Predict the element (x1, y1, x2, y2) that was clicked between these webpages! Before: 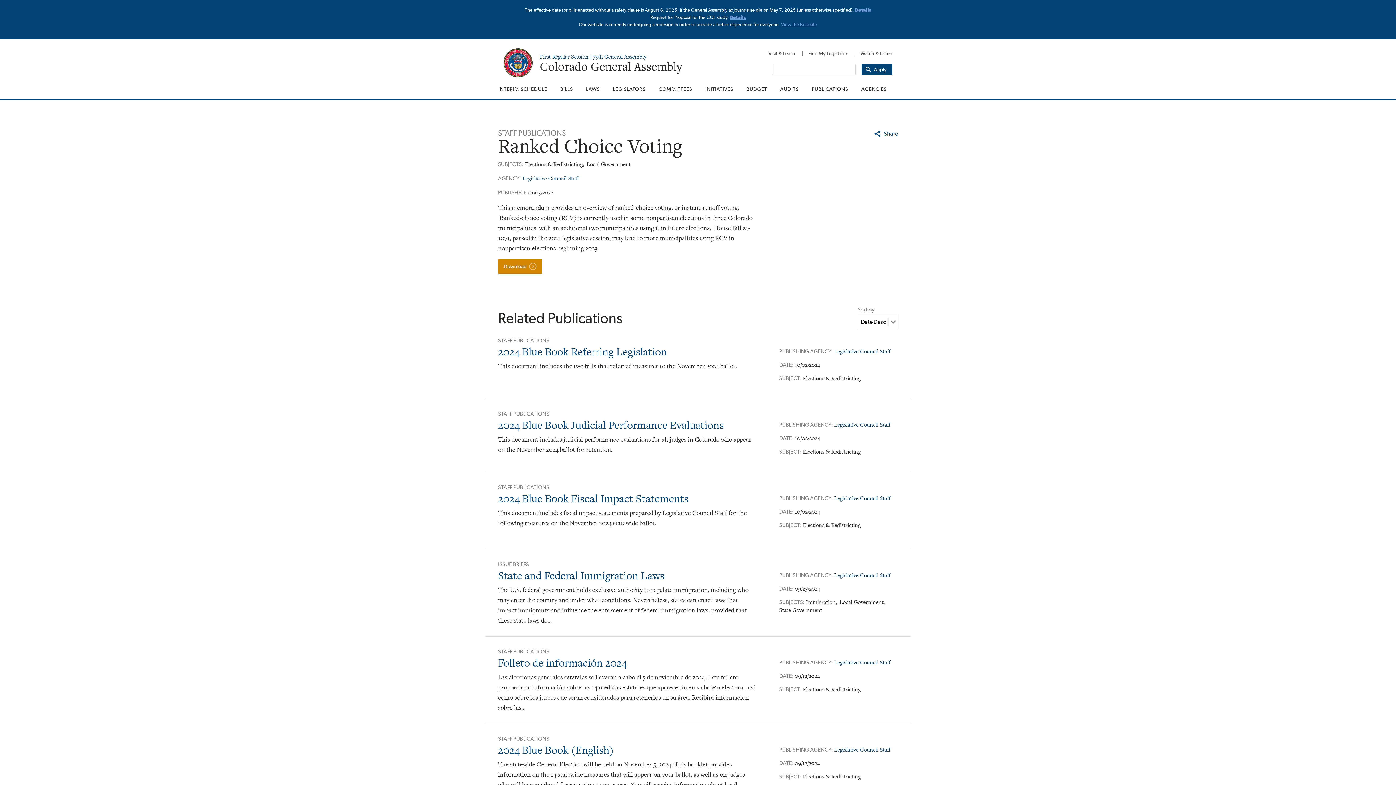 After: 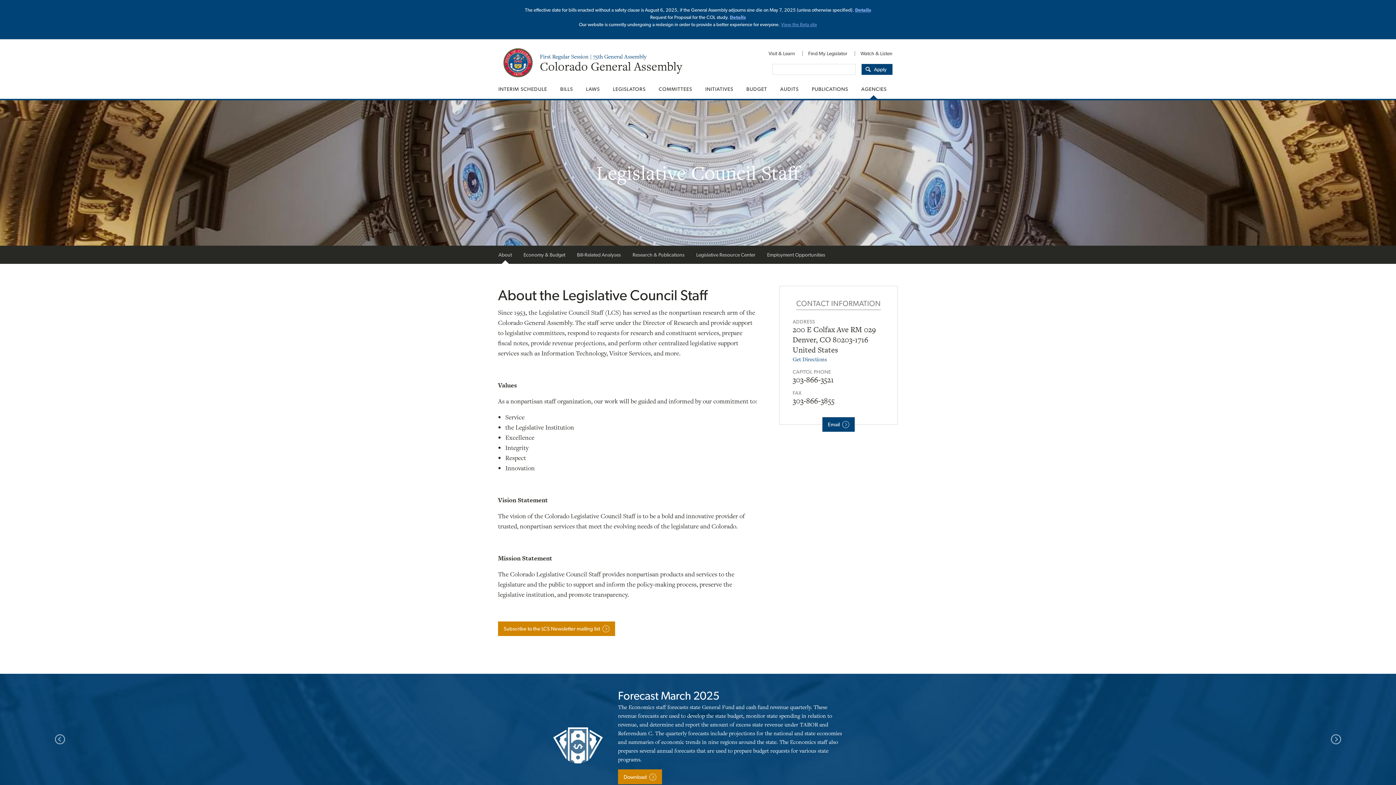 Action: bbox: (522, 174, 579, 182) label: Legislative Council Staff